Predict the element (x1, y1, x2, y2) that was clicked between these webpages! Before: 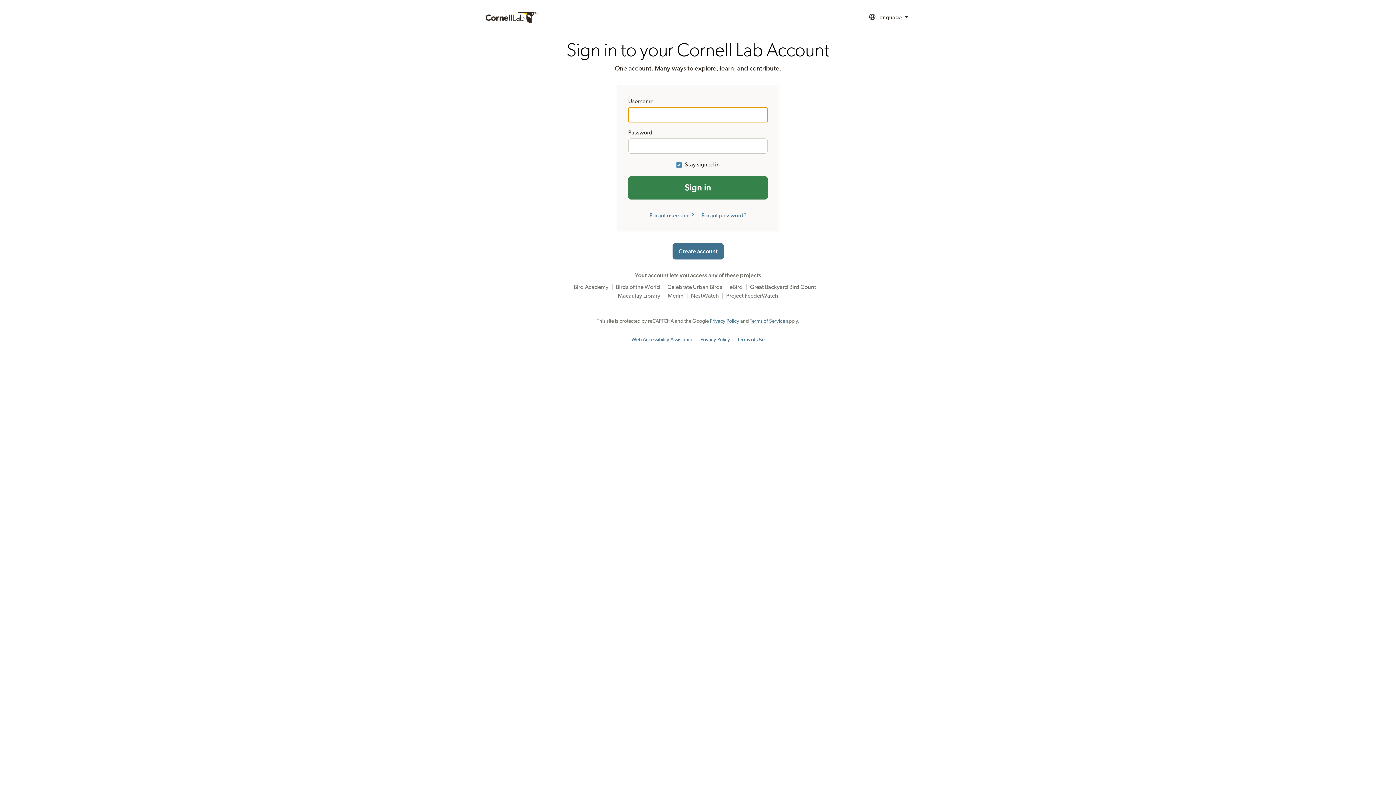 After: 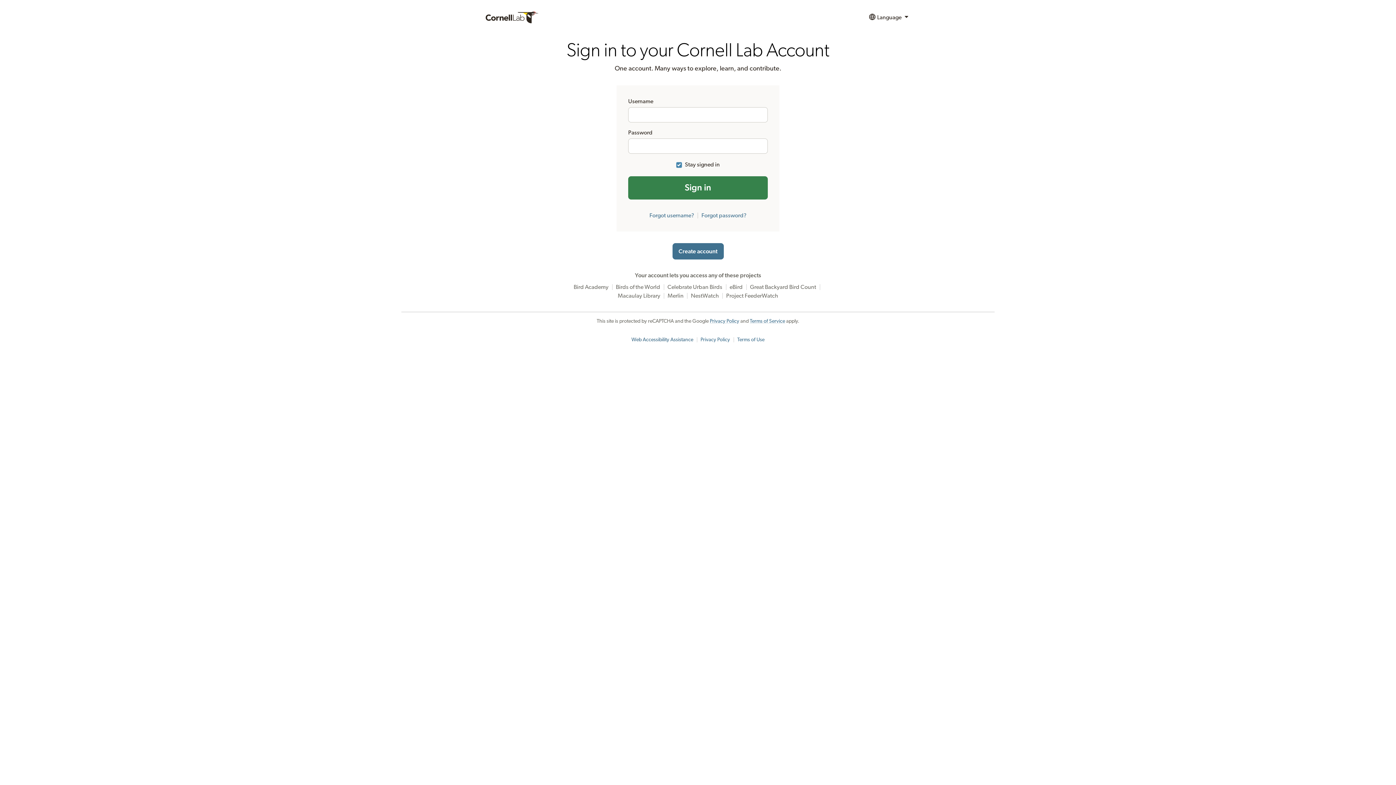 Action: label: Web Accessibility Assistance bbox: (631, 337, 693, 342)